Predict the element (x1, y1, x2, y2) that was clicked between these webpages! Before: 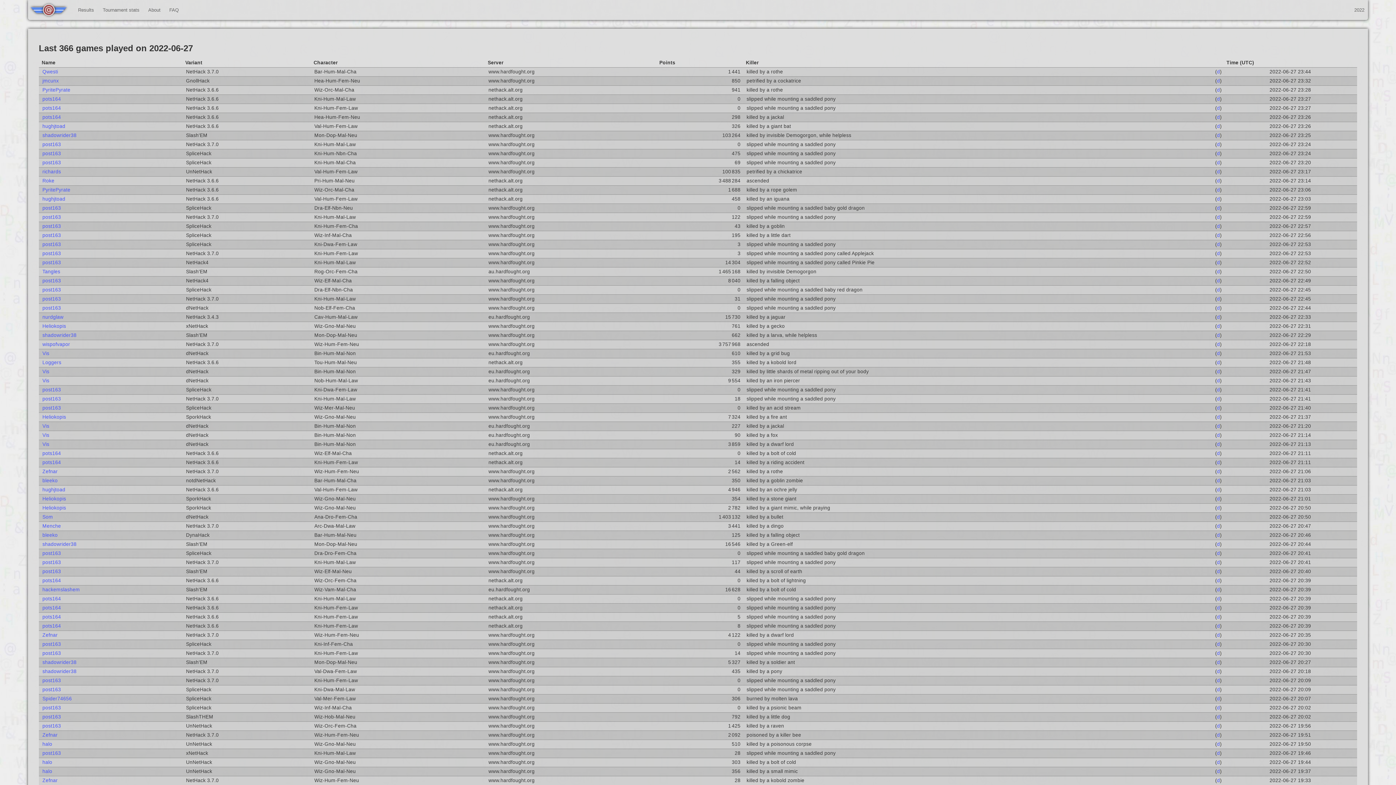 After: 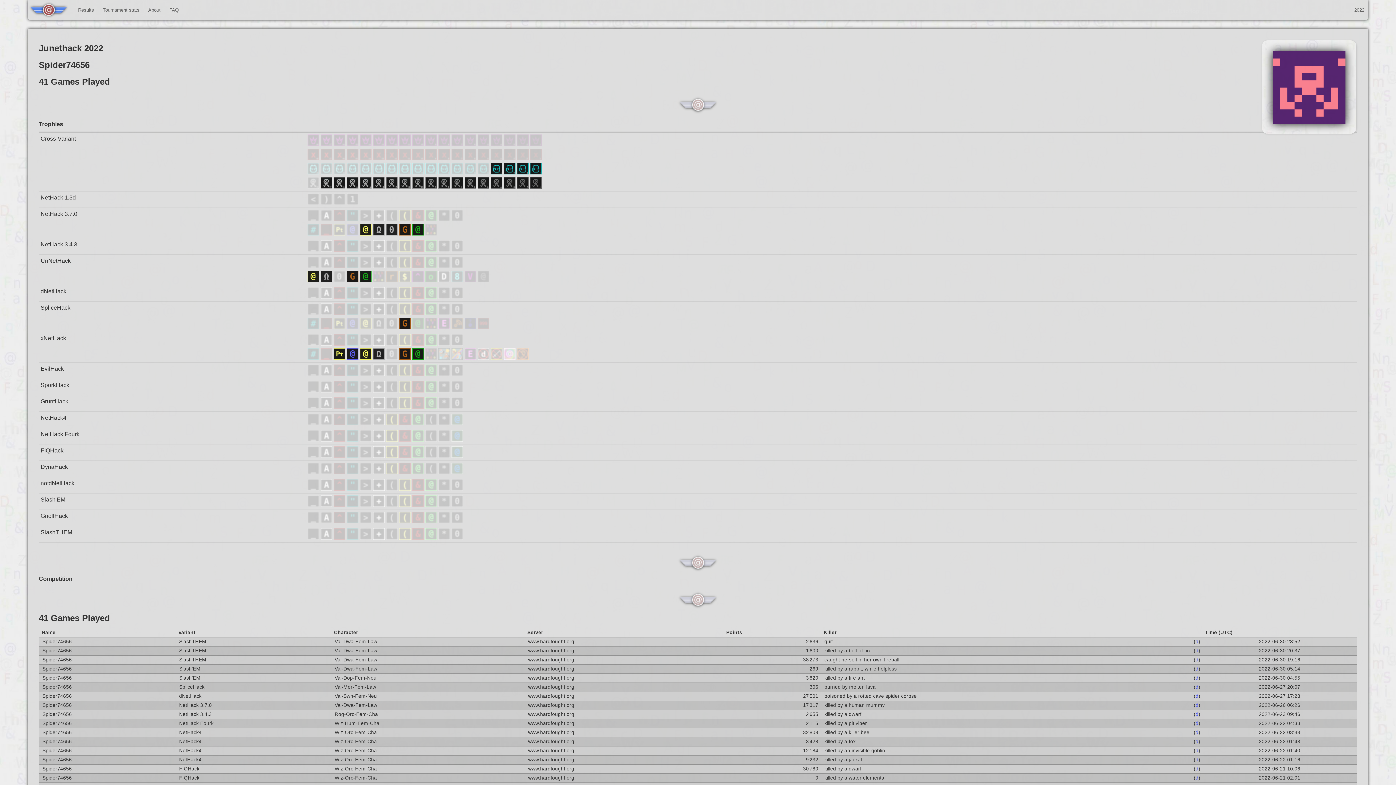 Action: label: Spider74656 bbox: (42, 696, 71, 701)